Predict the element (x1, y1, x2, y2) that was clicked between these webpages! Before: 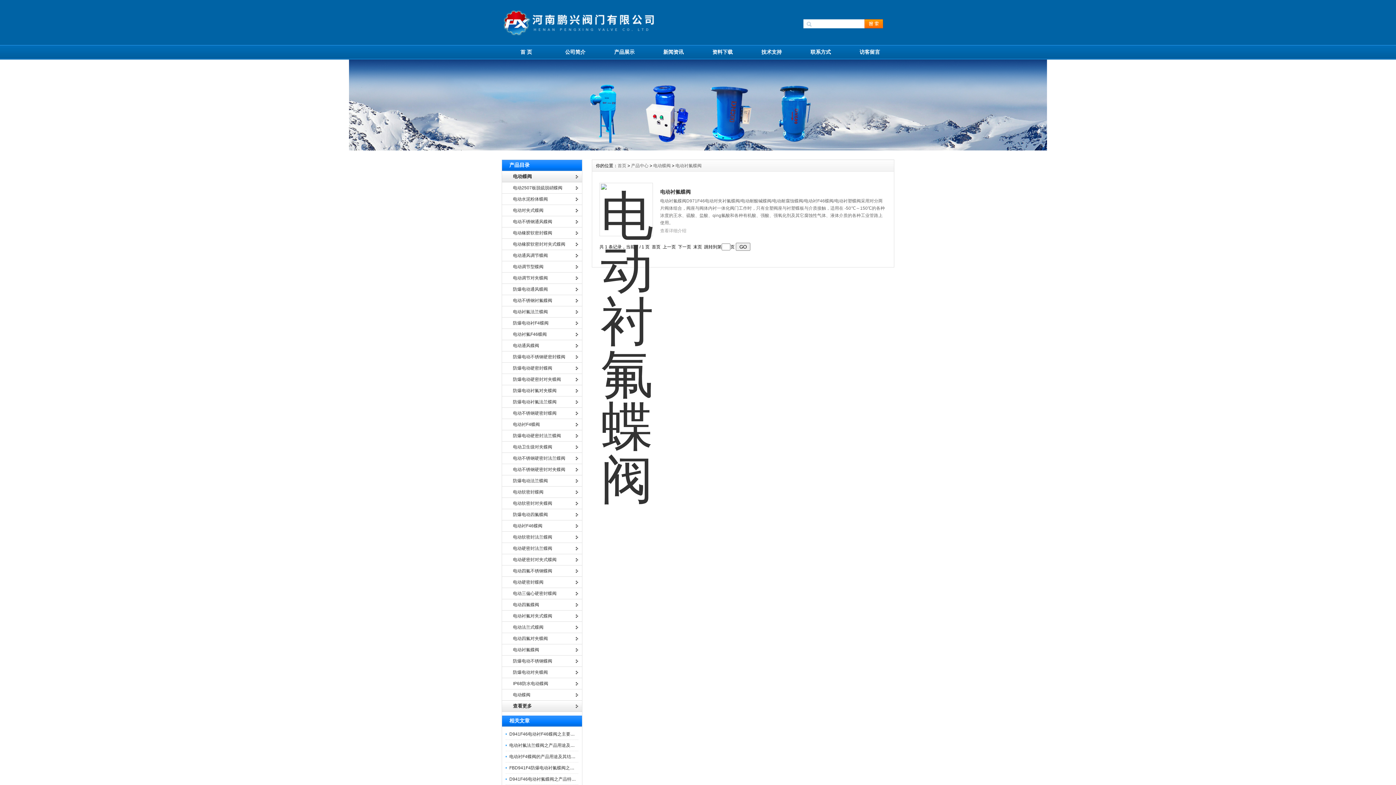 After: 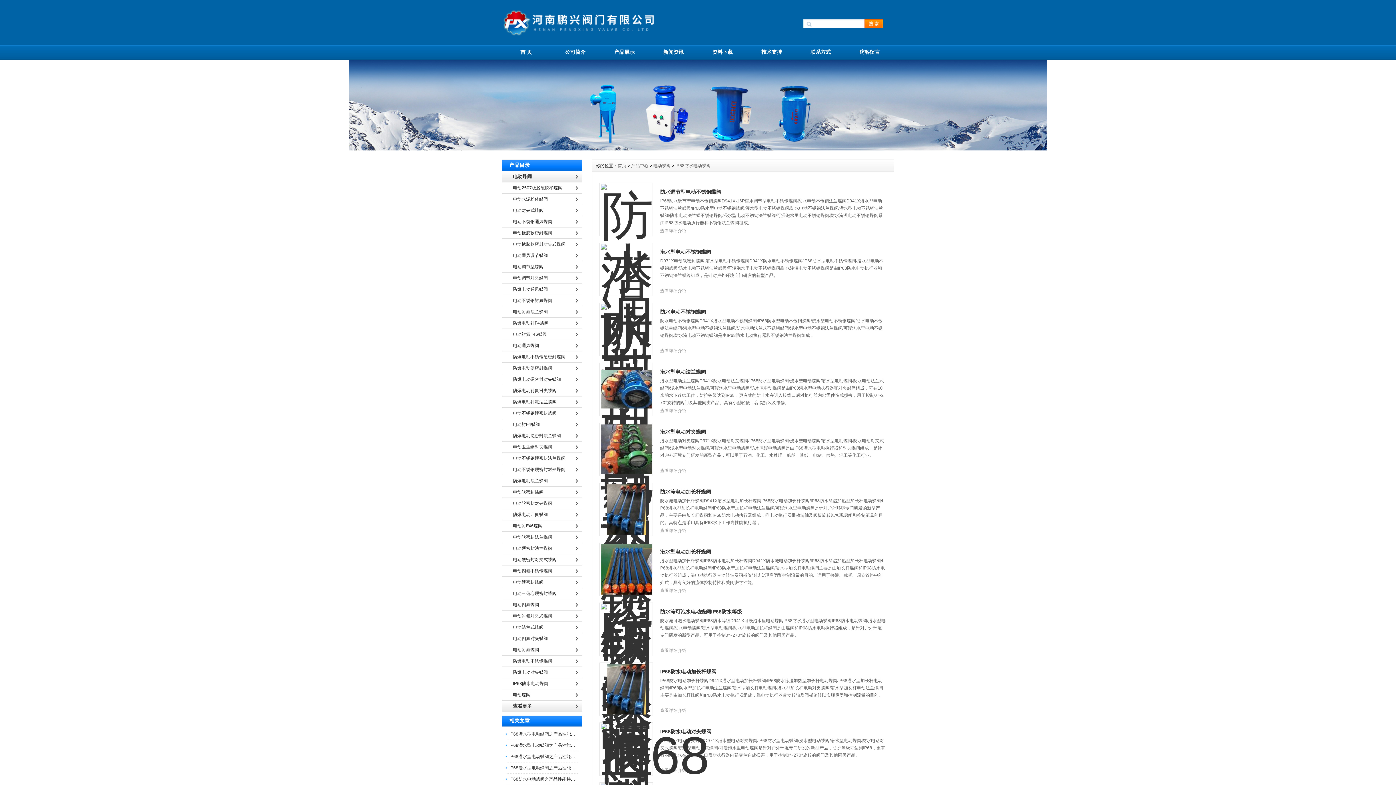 Action: bbox: (502, 678, 600, 689) label: IP68防水电动蝶阀